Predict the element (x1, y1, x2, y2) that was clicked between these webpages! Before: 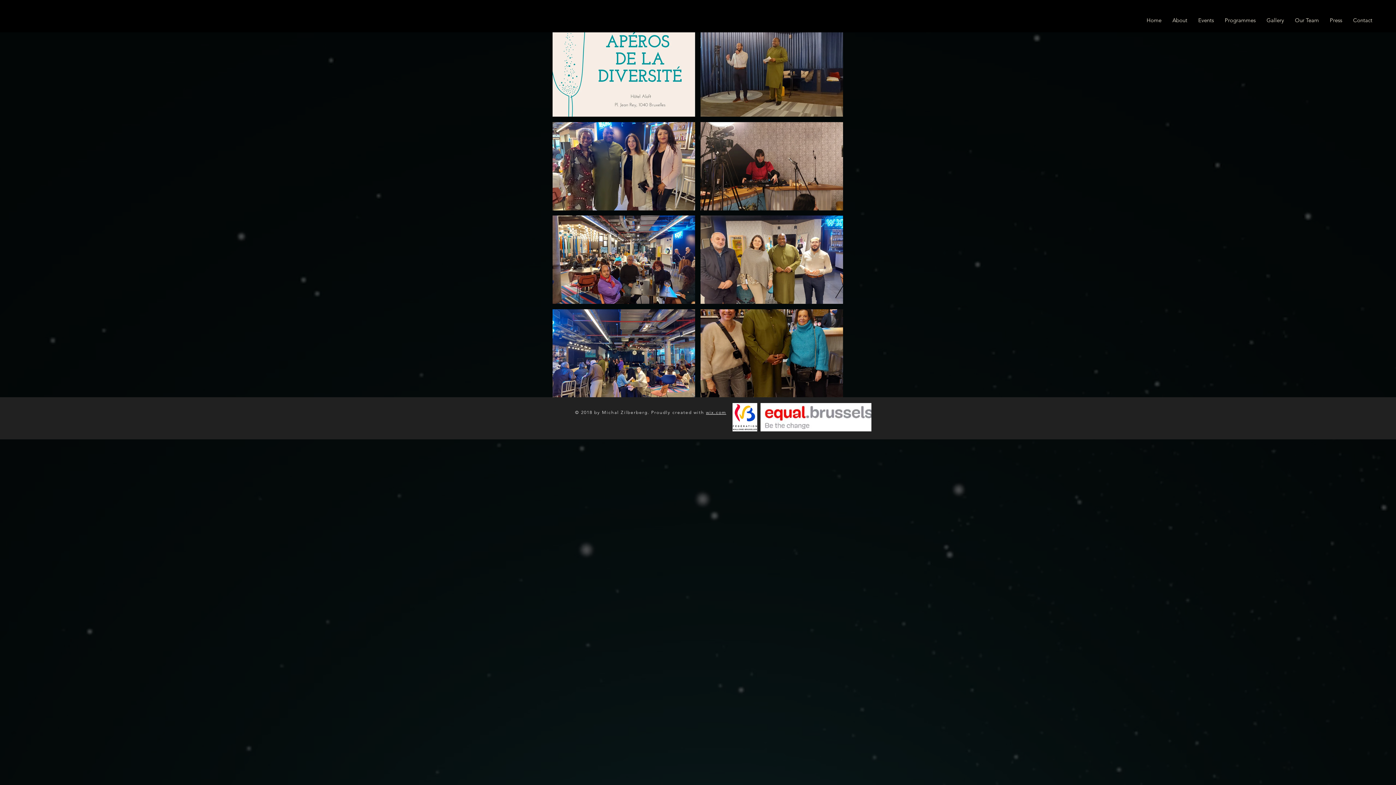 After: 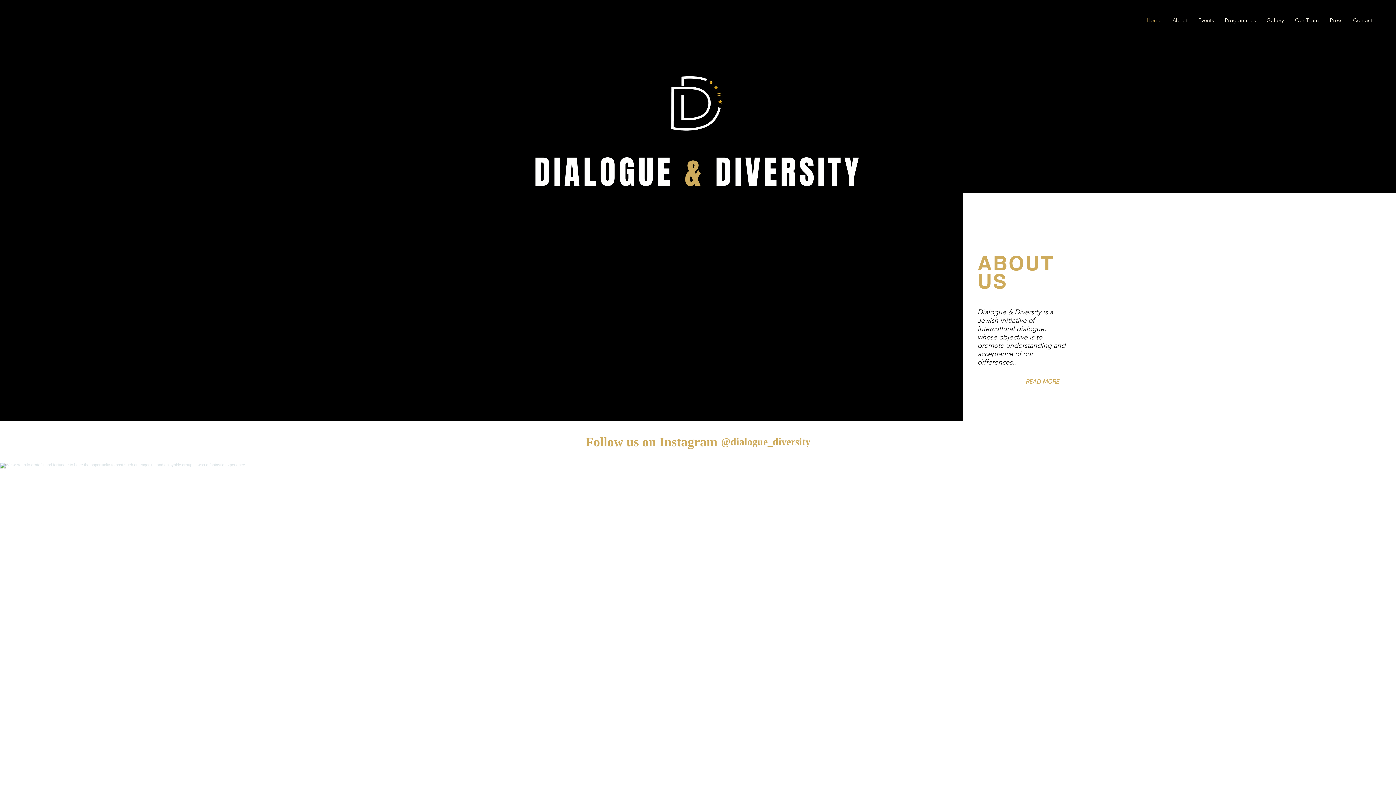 Action: bbox: (1348, 15, 1378, 25) label: Contact